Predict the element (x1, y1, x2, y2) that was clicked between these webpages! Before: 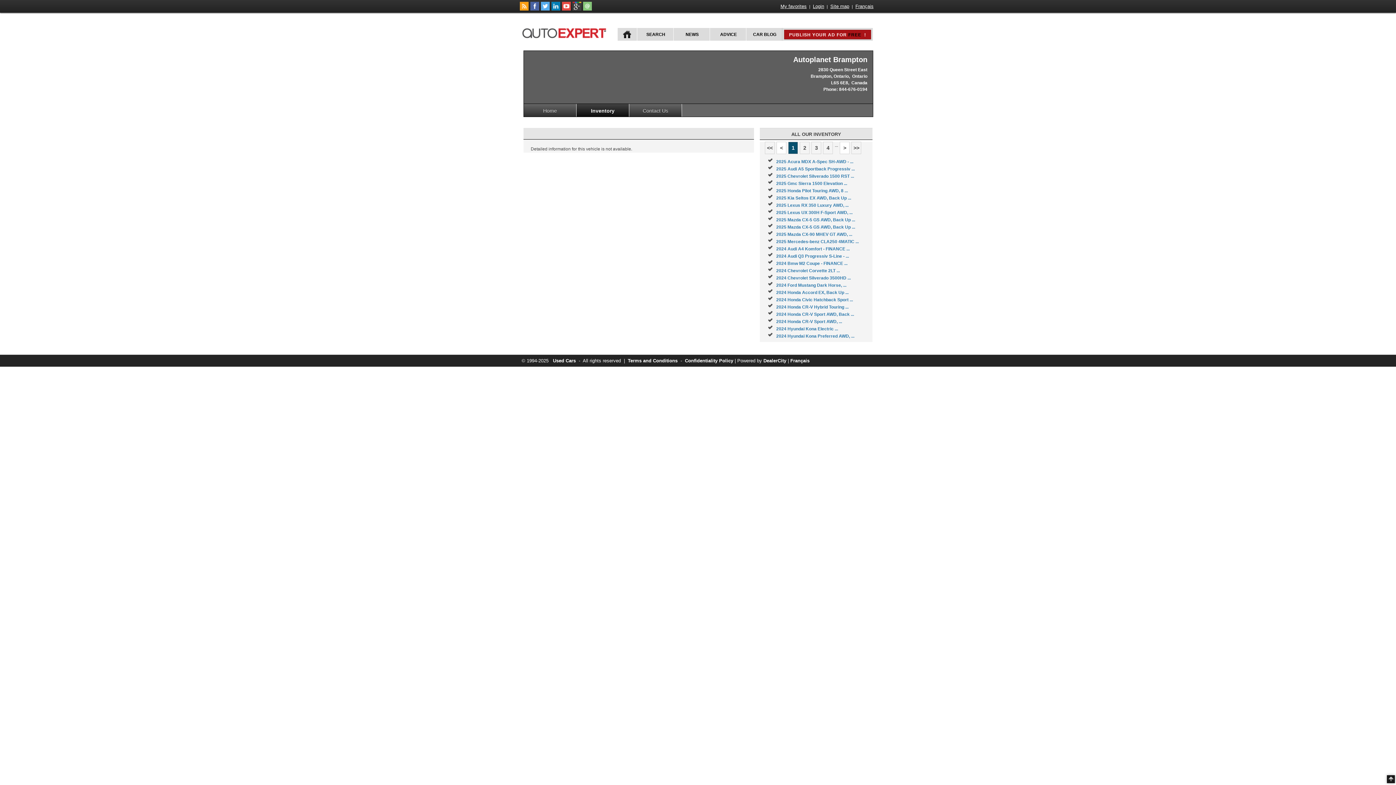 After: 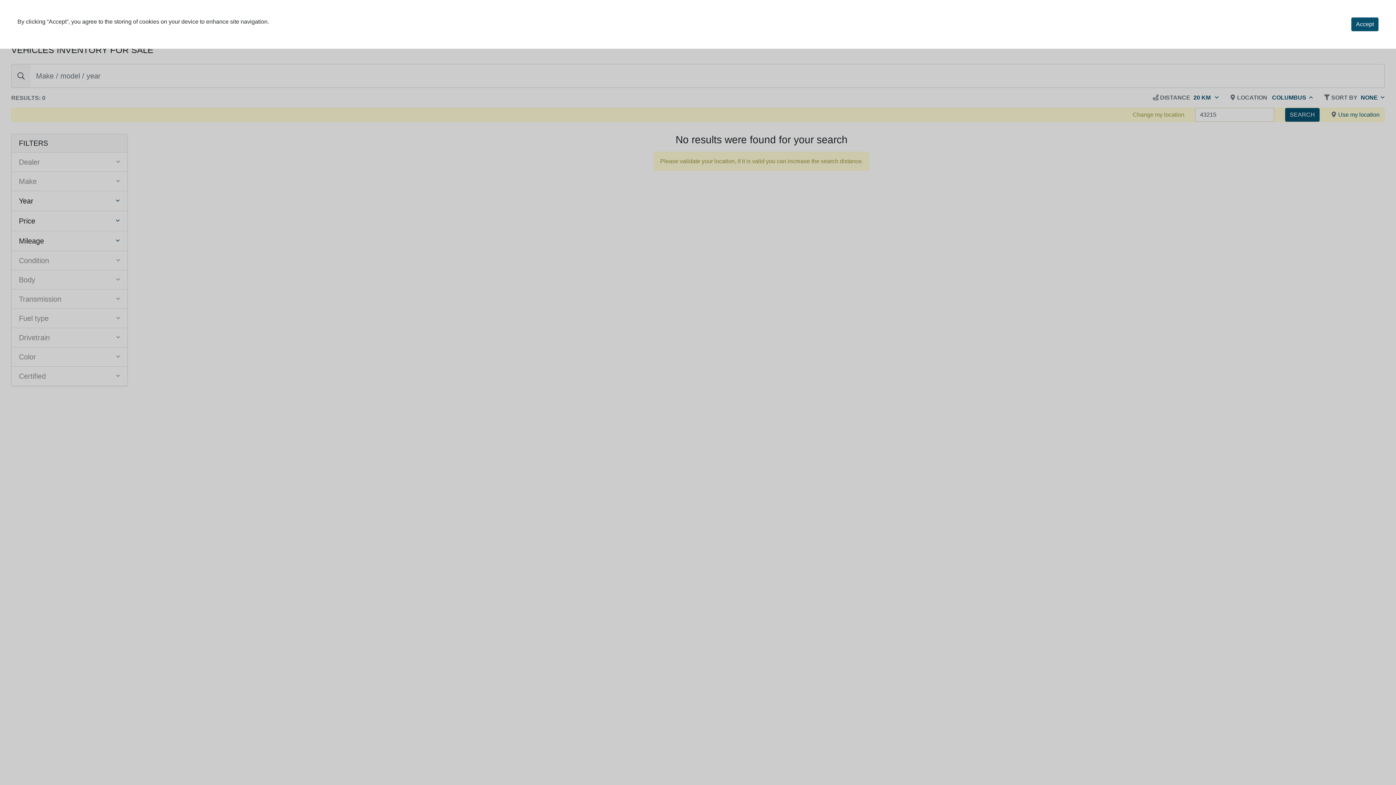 Action: label: 2025 Audi A5 Sportback Progressiv ... bbox: (776, 166, 855, 171)